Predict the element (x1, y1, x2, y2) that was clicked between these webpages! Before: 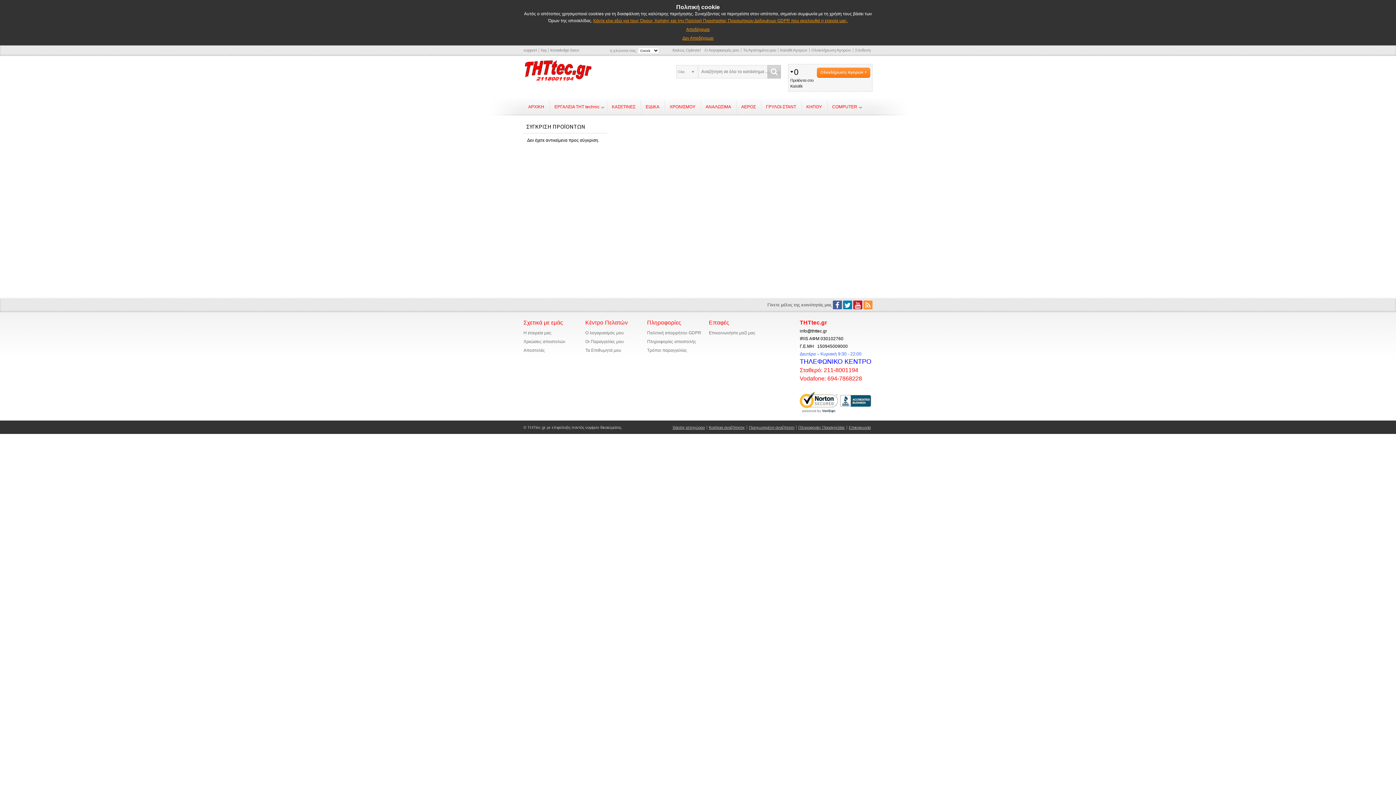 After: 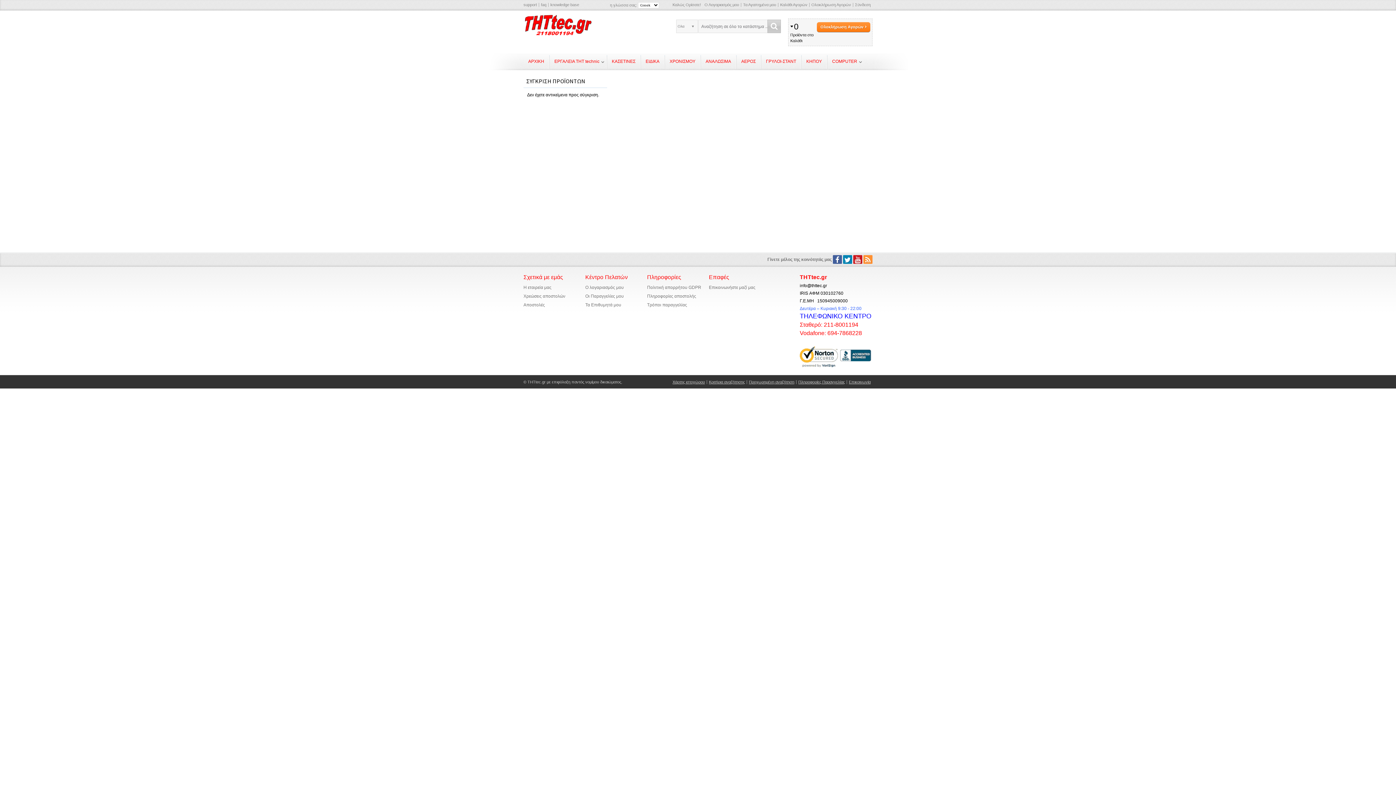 Action: bbox: (682, 35, 713, 40) label: Δεν Αποδέχομαι